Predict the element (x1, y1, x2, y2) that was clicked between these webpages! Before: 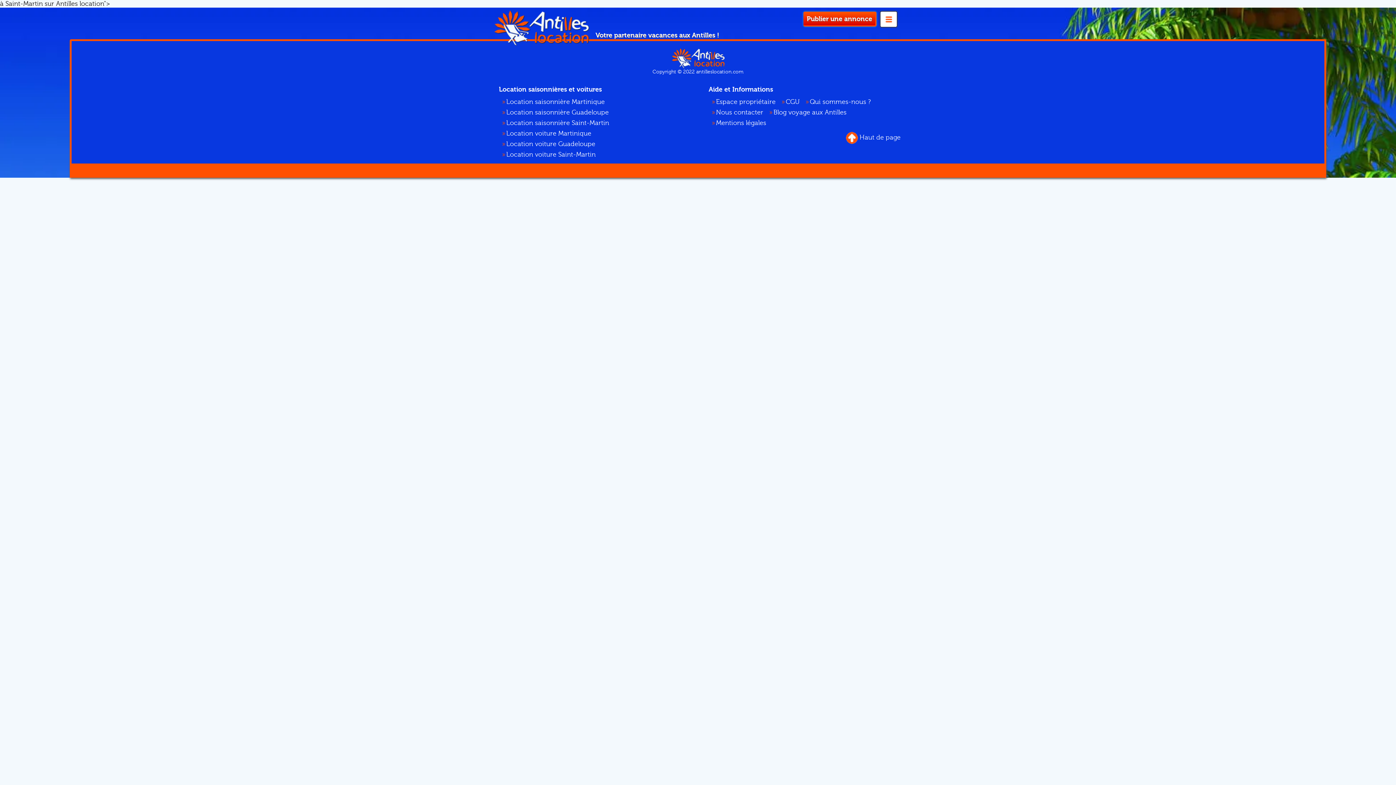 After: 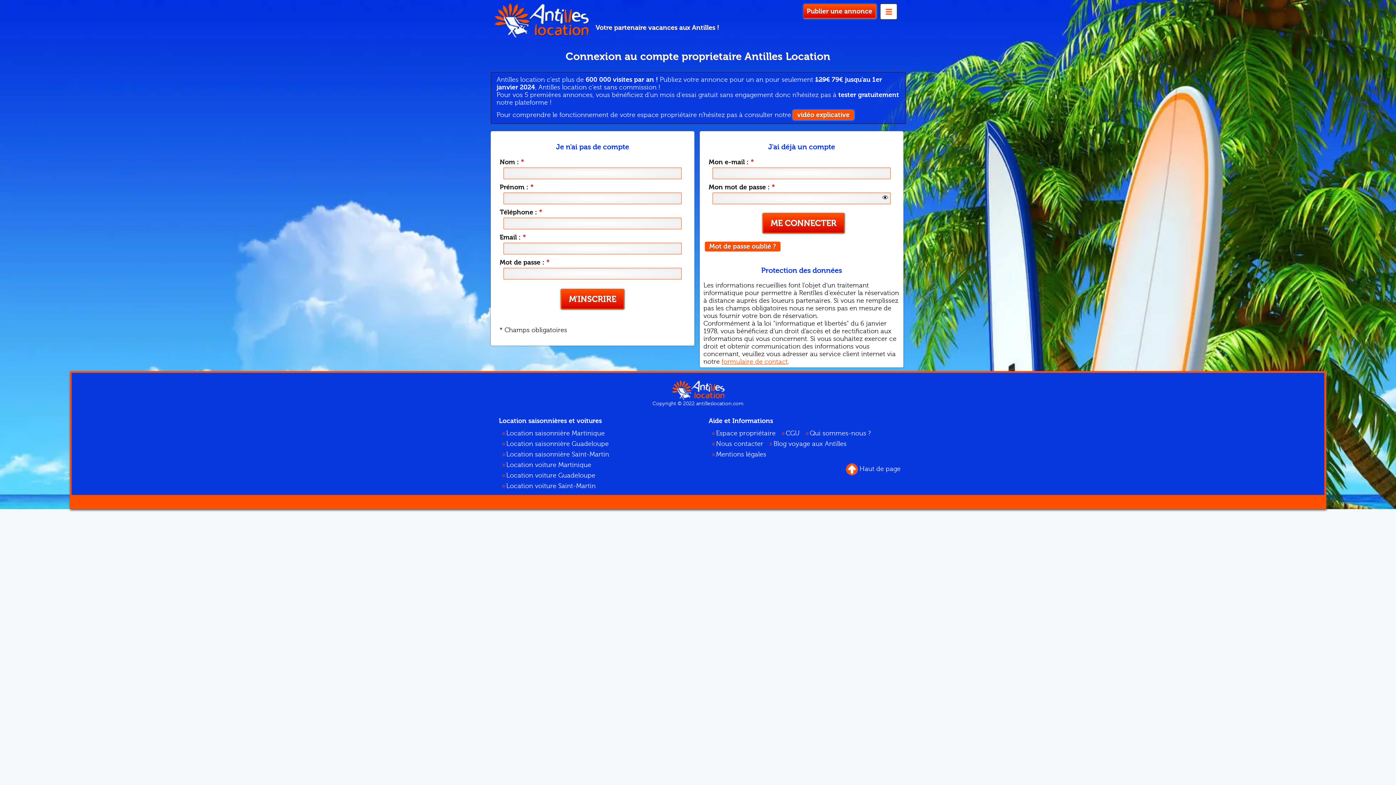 Action: bbox: (716, 98, 775, 105) label: Espace propriétaire